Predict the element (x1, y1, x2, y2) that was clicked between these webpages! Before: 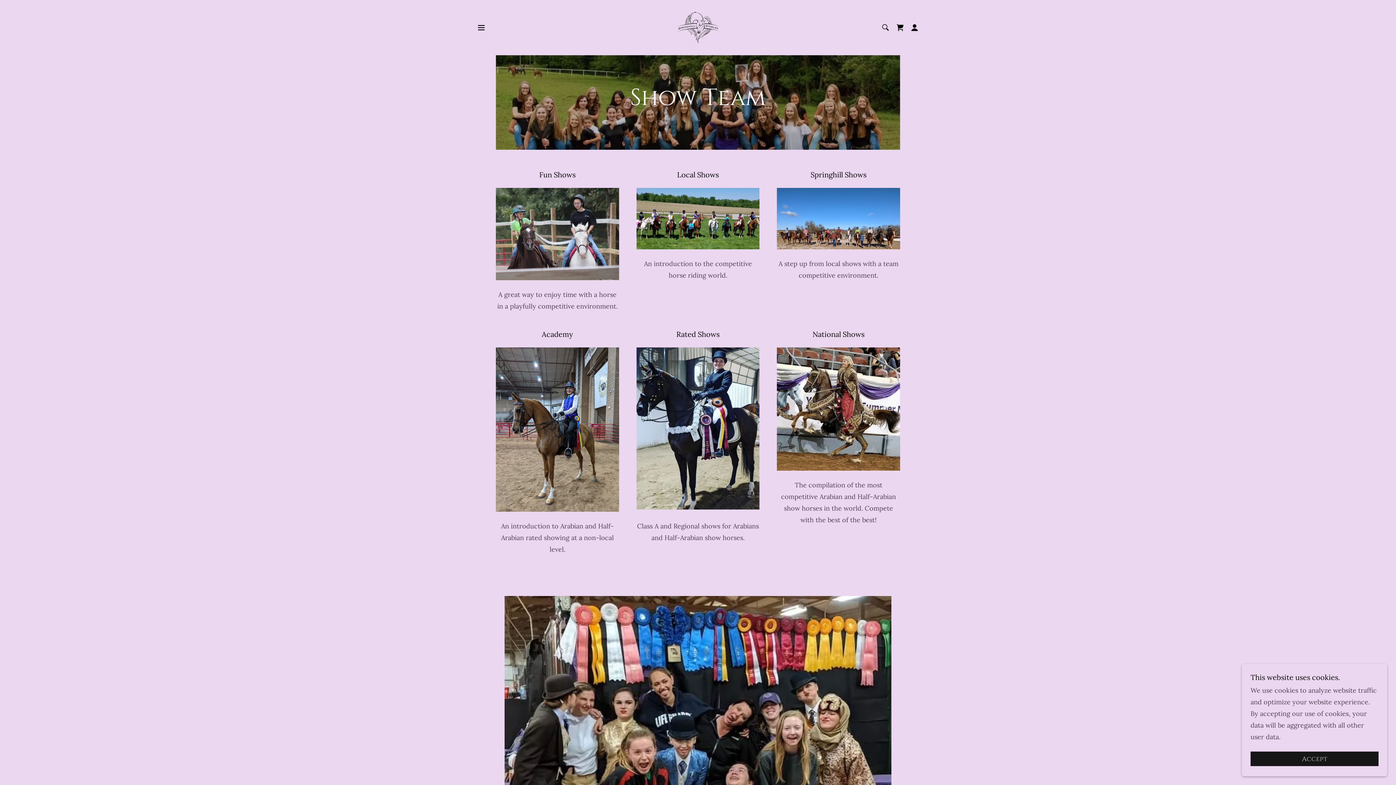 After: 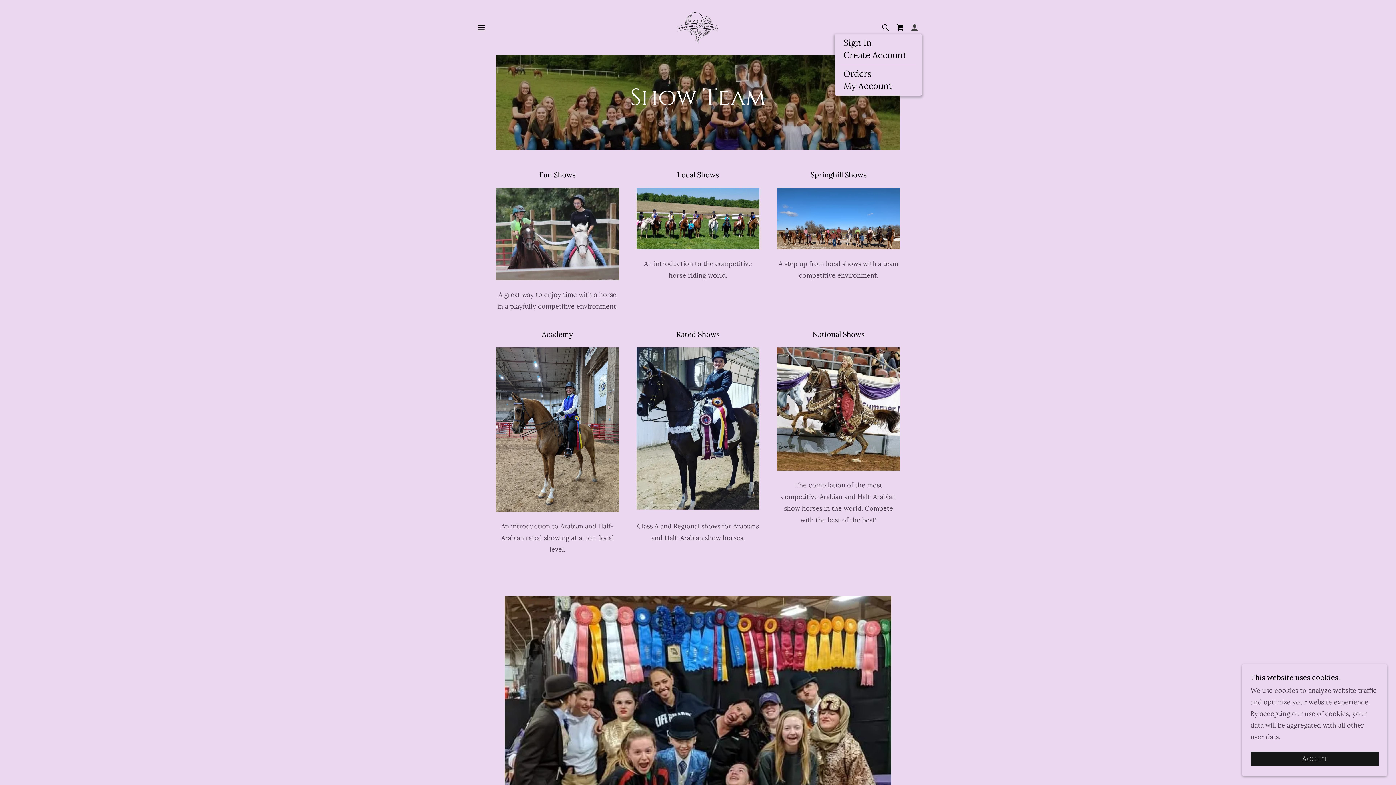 Action: bbox: (907, 20, 922, 34)